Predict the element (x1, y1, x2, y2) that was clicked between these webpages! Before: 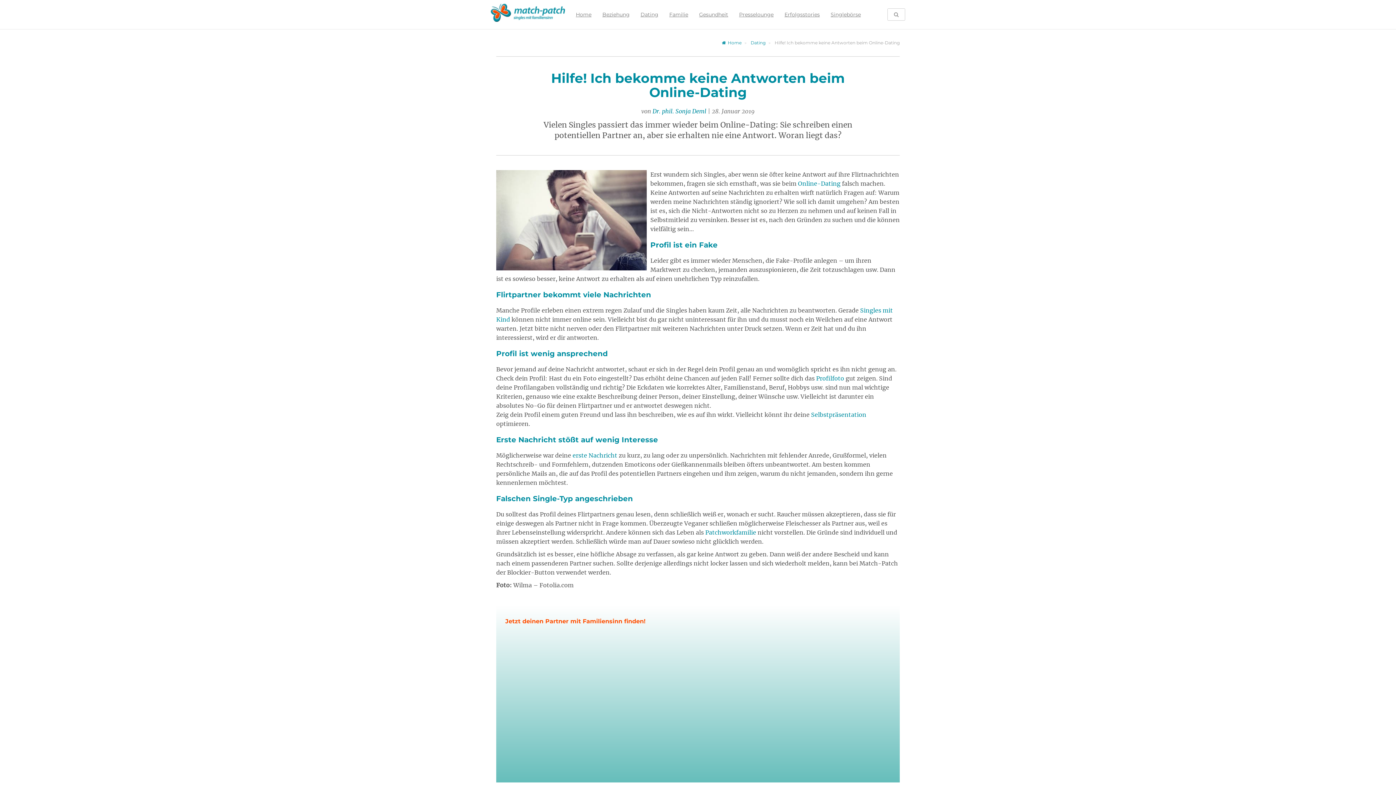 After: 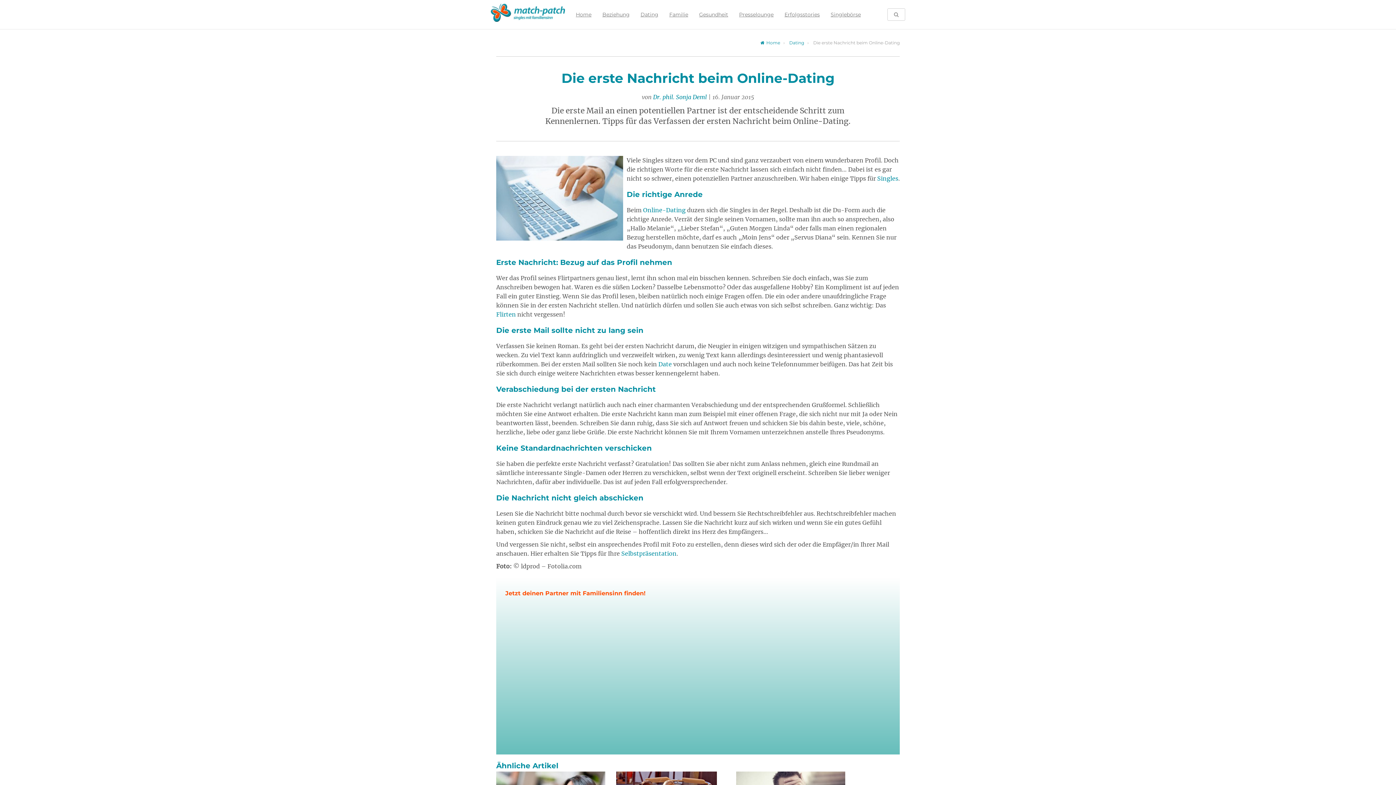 Action: bbox: (572, 452, 617, 459) label: erste Nachricht